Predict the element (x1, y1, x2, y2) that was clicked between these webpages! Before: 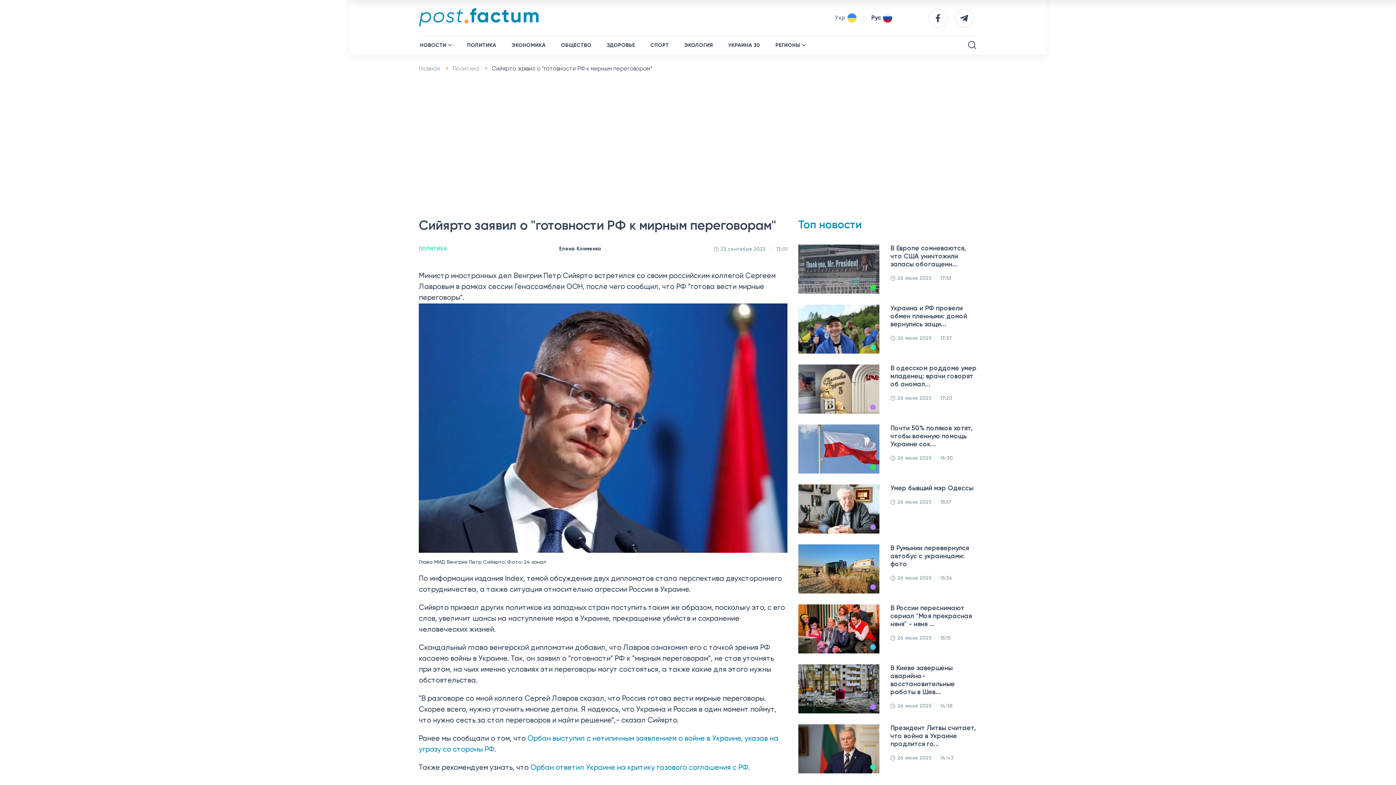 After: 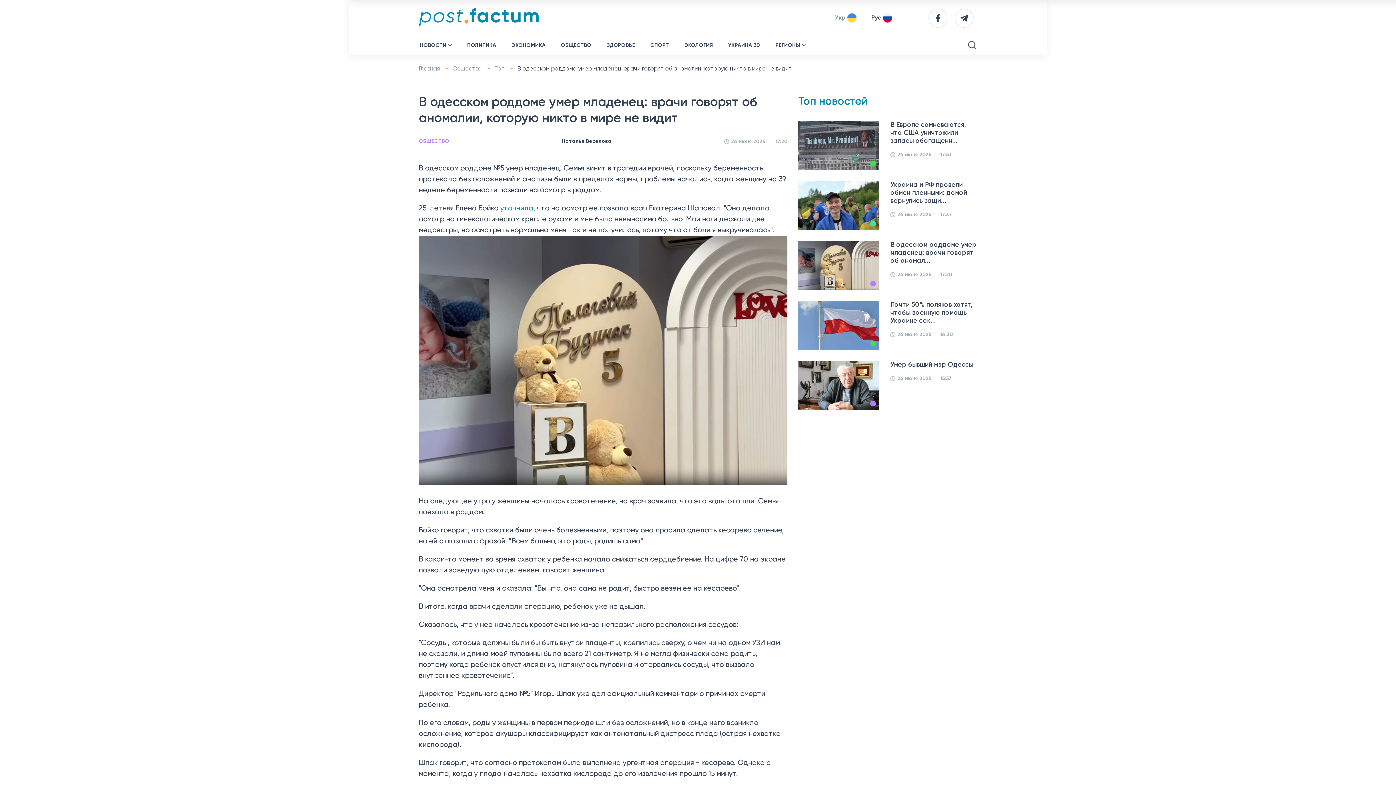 Action: bbox: (798, 364, 879, 413)